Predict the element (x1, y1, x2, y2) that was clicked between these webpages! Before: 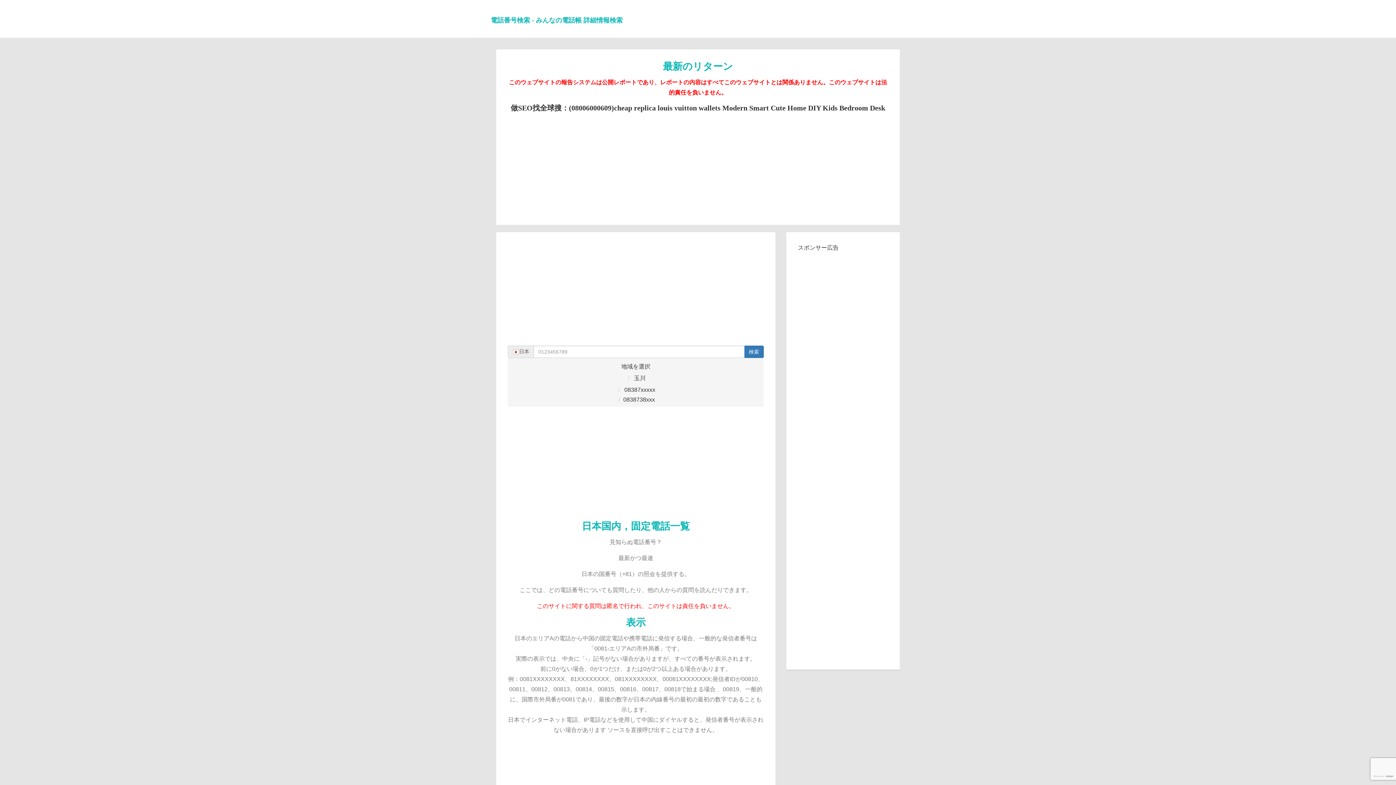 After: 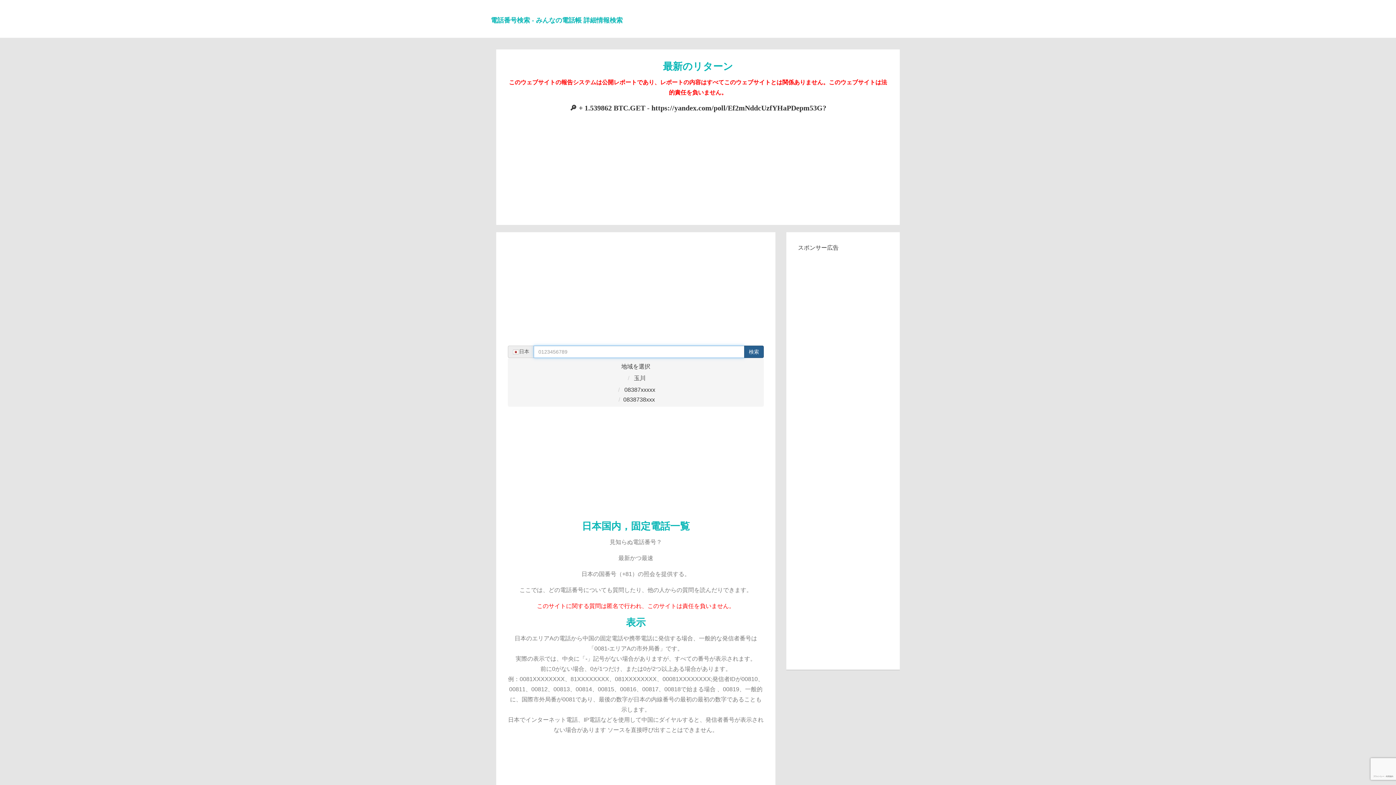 Action: label: 検索 bbox: (744, 345, 764, 358)